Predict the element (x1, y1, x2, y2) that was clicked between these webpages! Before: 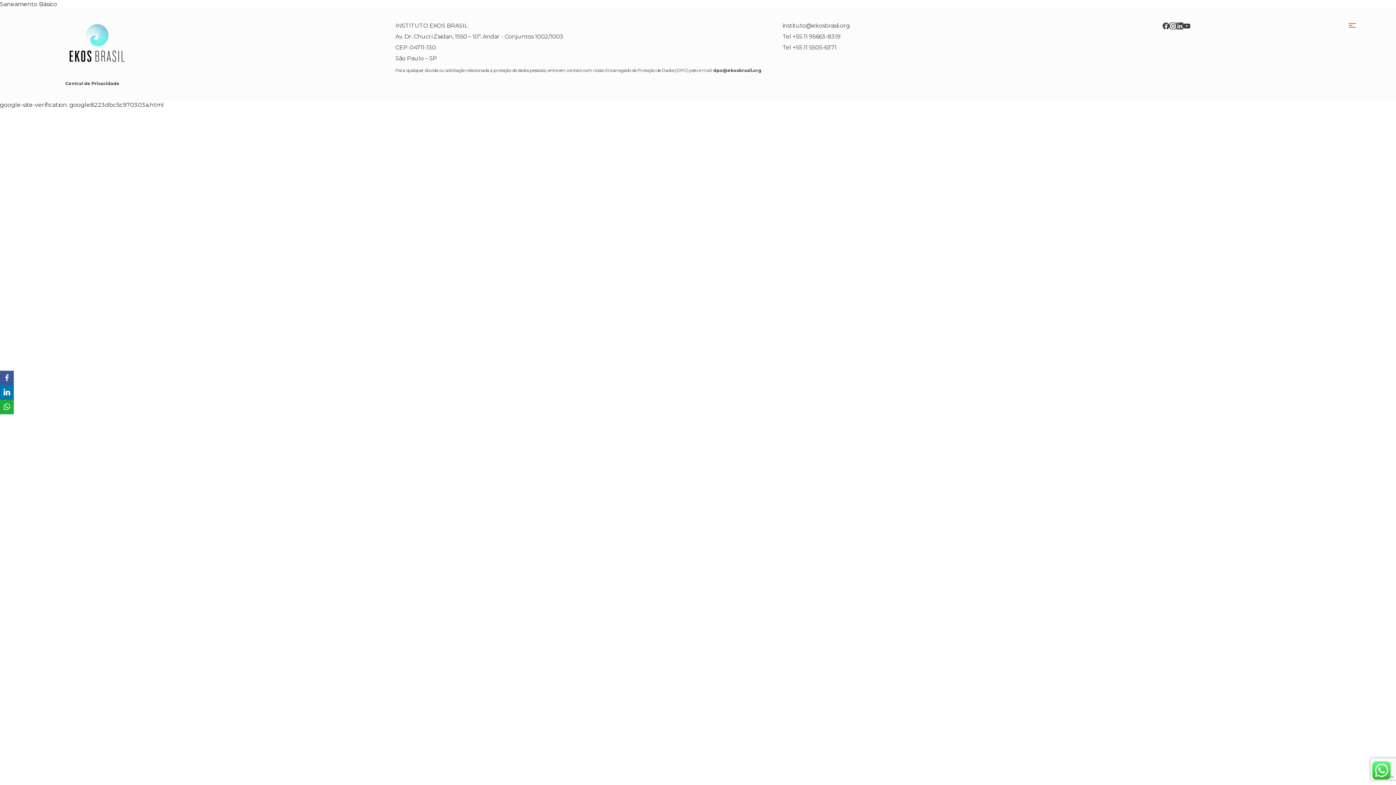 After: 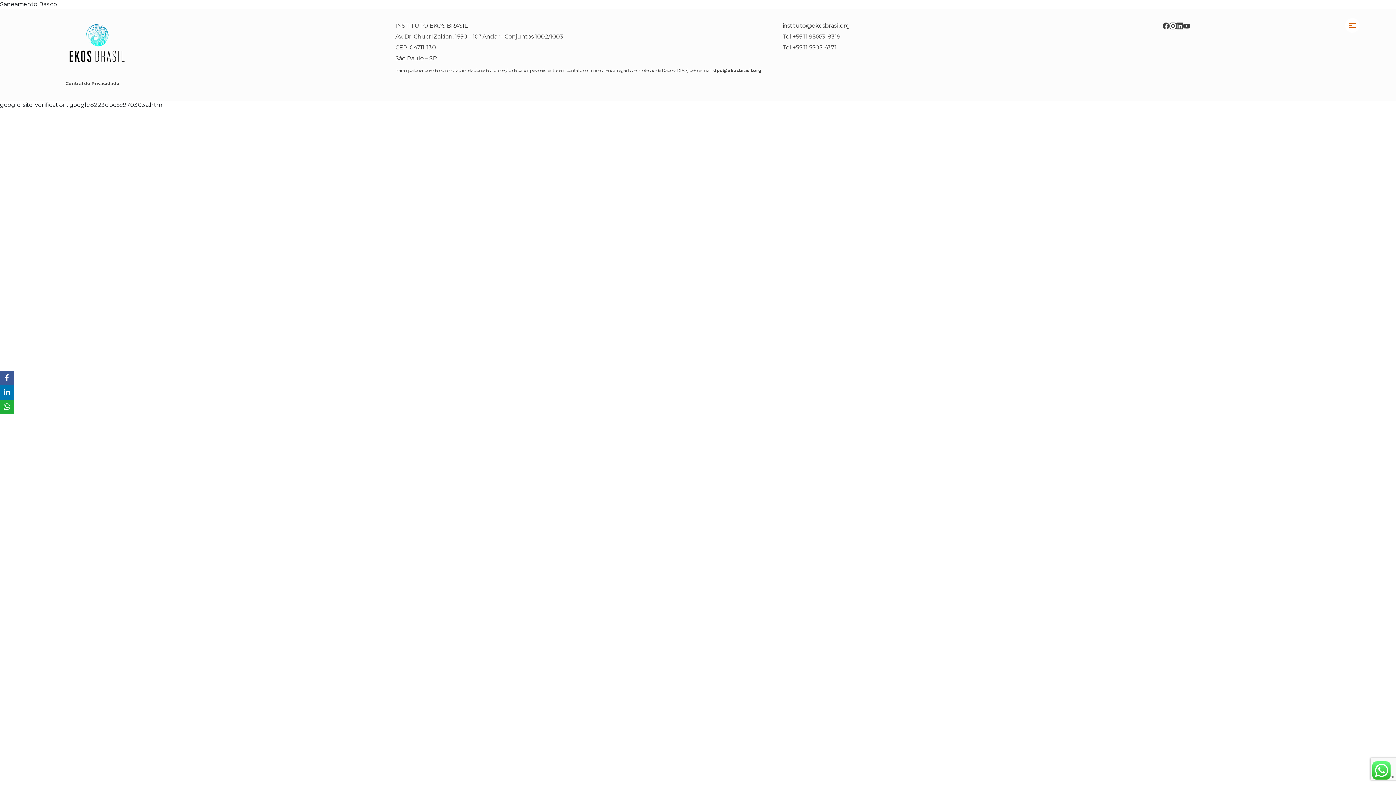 Action: bbox: (0, 370, 13, 385) label: Facebook